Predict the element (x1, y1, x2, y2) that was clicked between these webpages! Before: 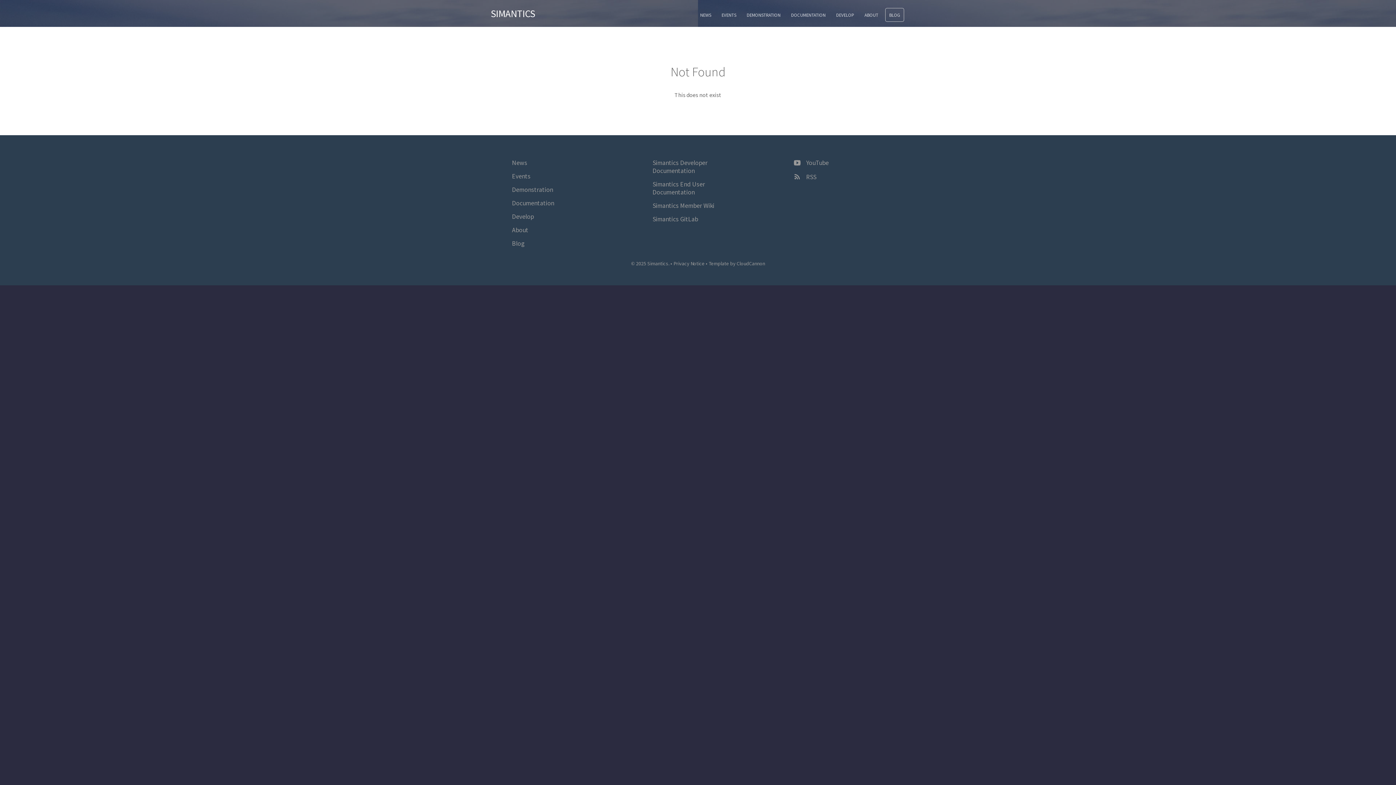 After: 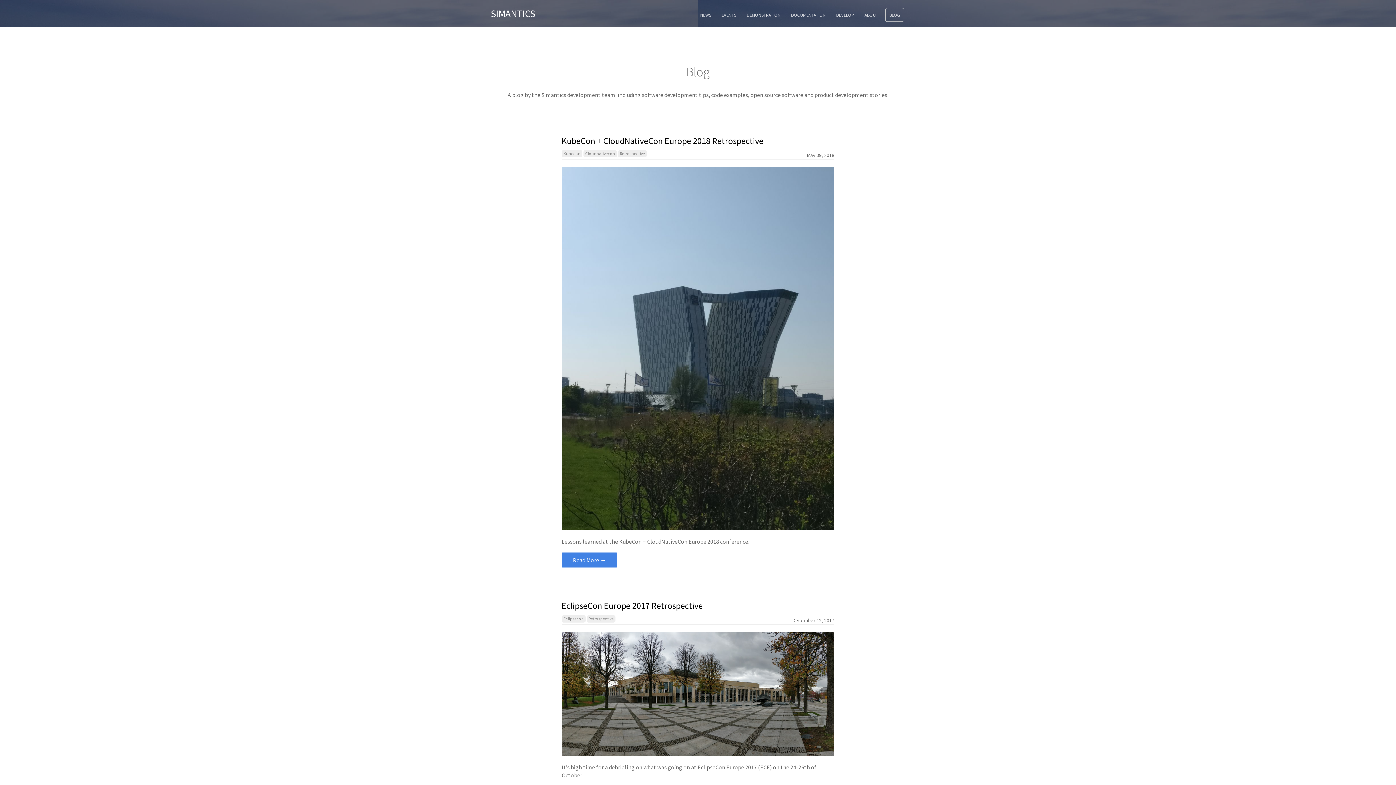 Action: bbox: (512, 239, 524, 247) label: Blog